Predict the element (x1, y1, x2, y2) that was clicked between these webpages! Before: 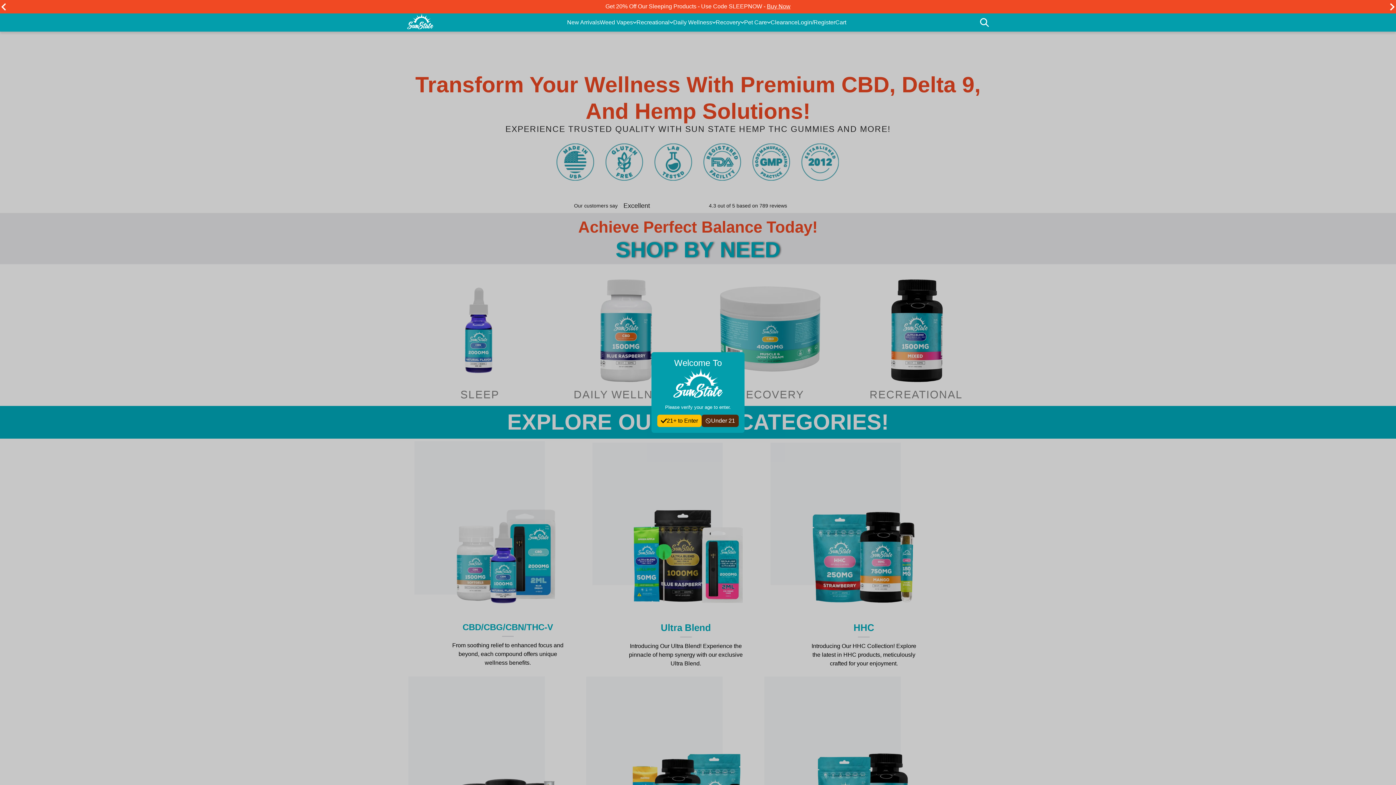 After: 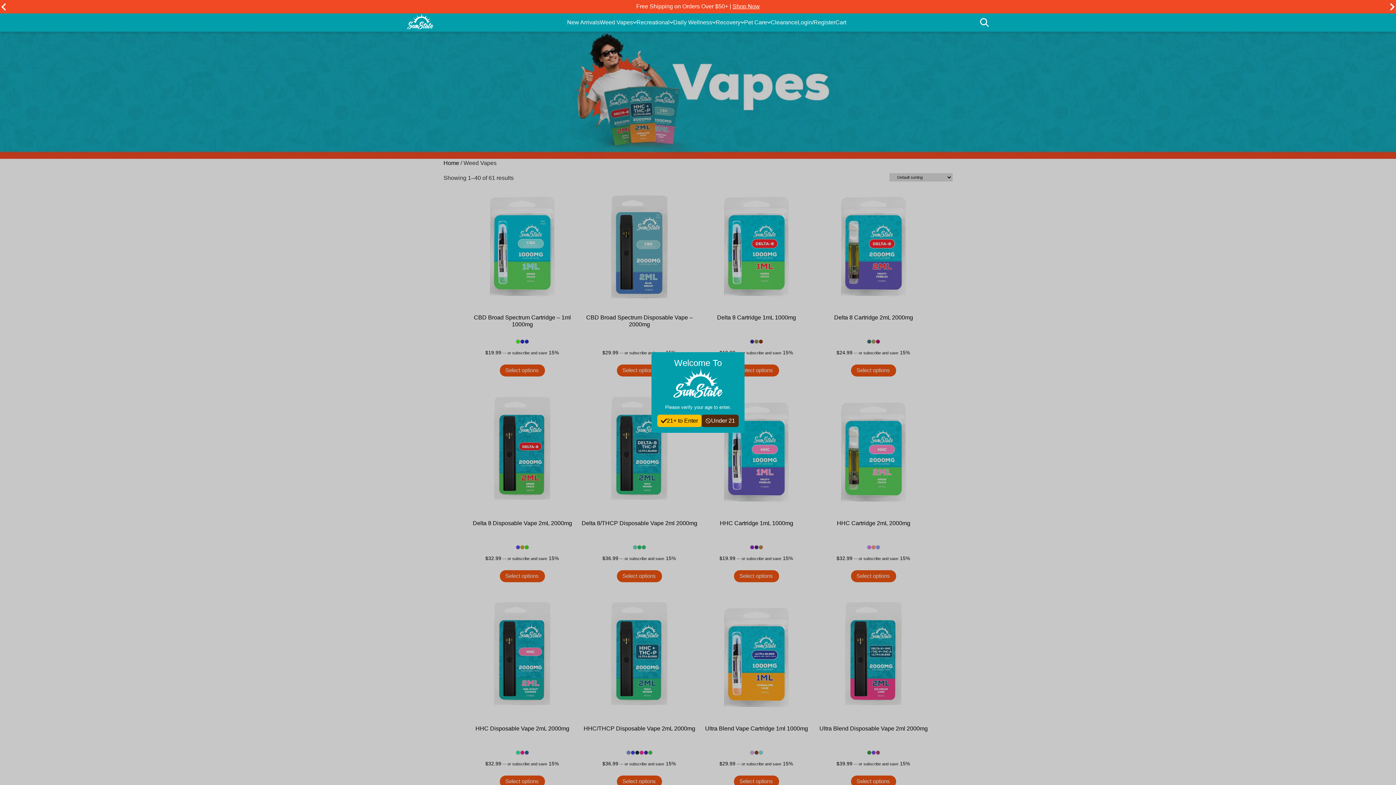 Action: label: Weed Vapes bbox: (599, 14, 636, 30)